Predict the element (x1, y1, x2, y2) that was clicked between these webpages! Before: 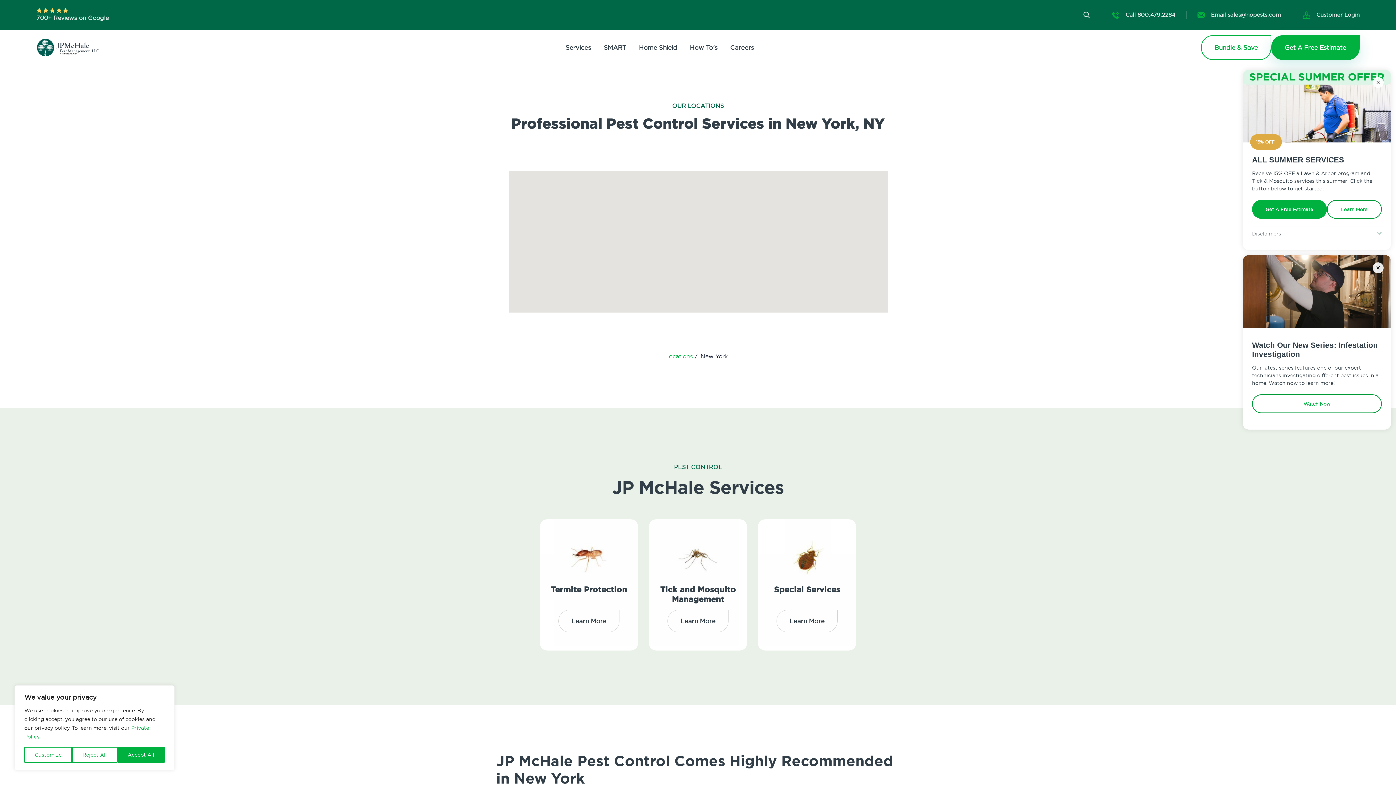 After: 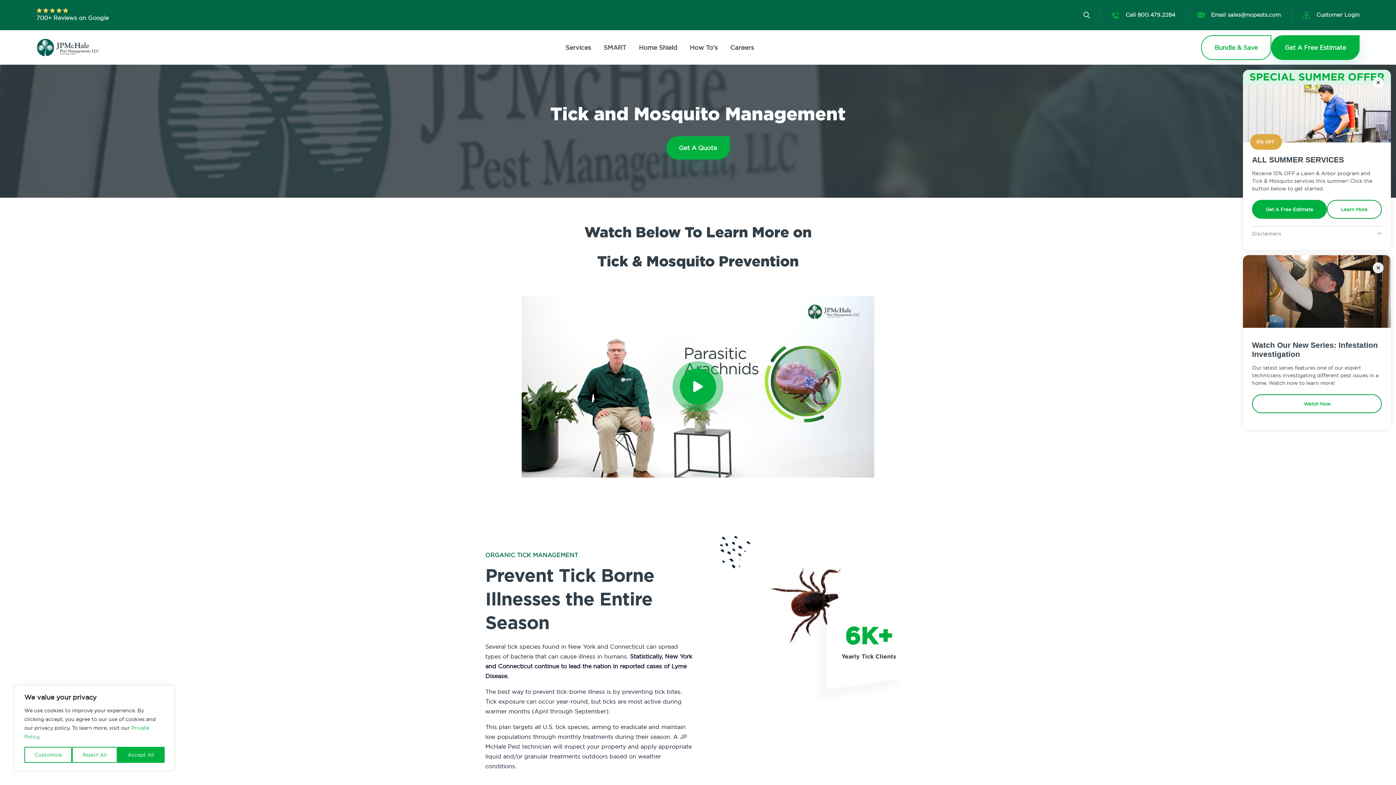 Action: bbox: (667, 610, 728, 632) label: Learn More